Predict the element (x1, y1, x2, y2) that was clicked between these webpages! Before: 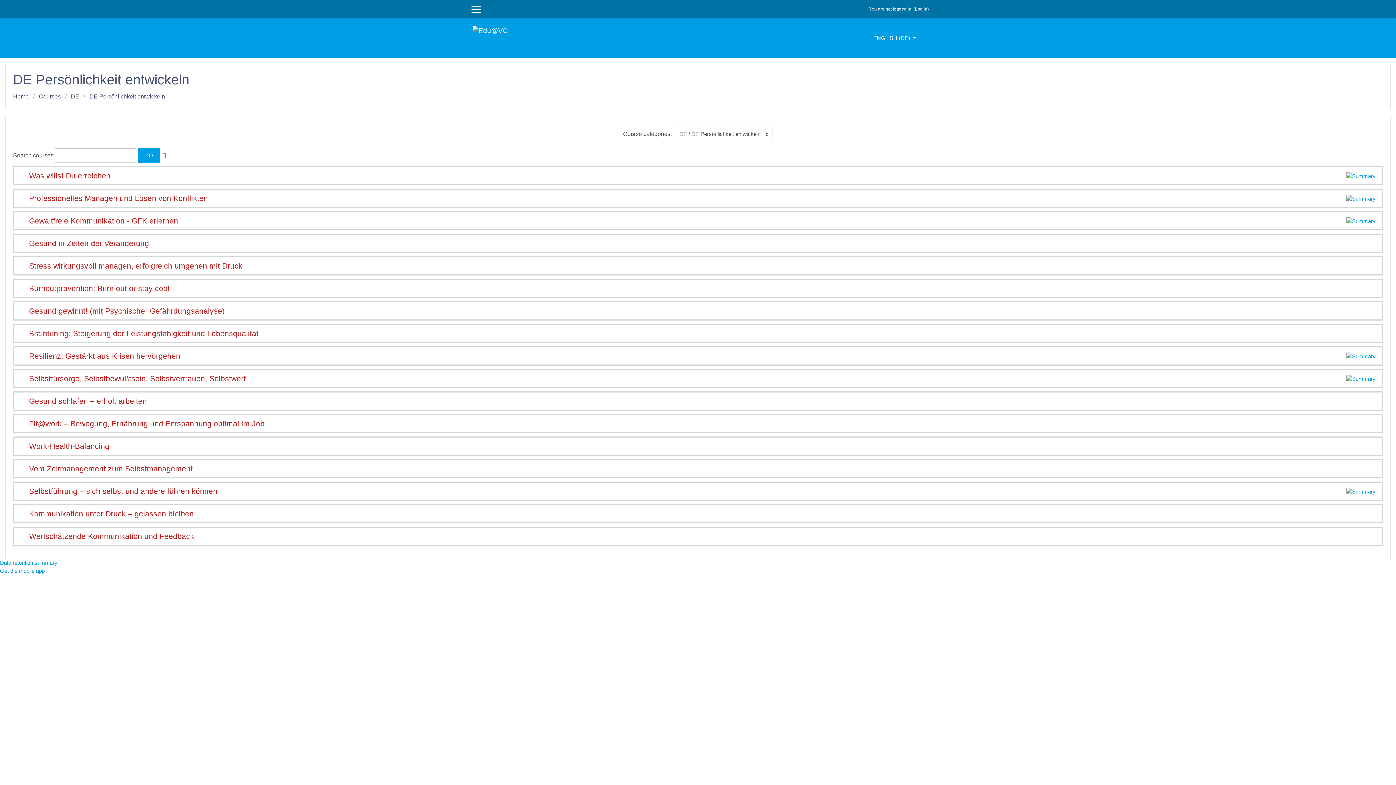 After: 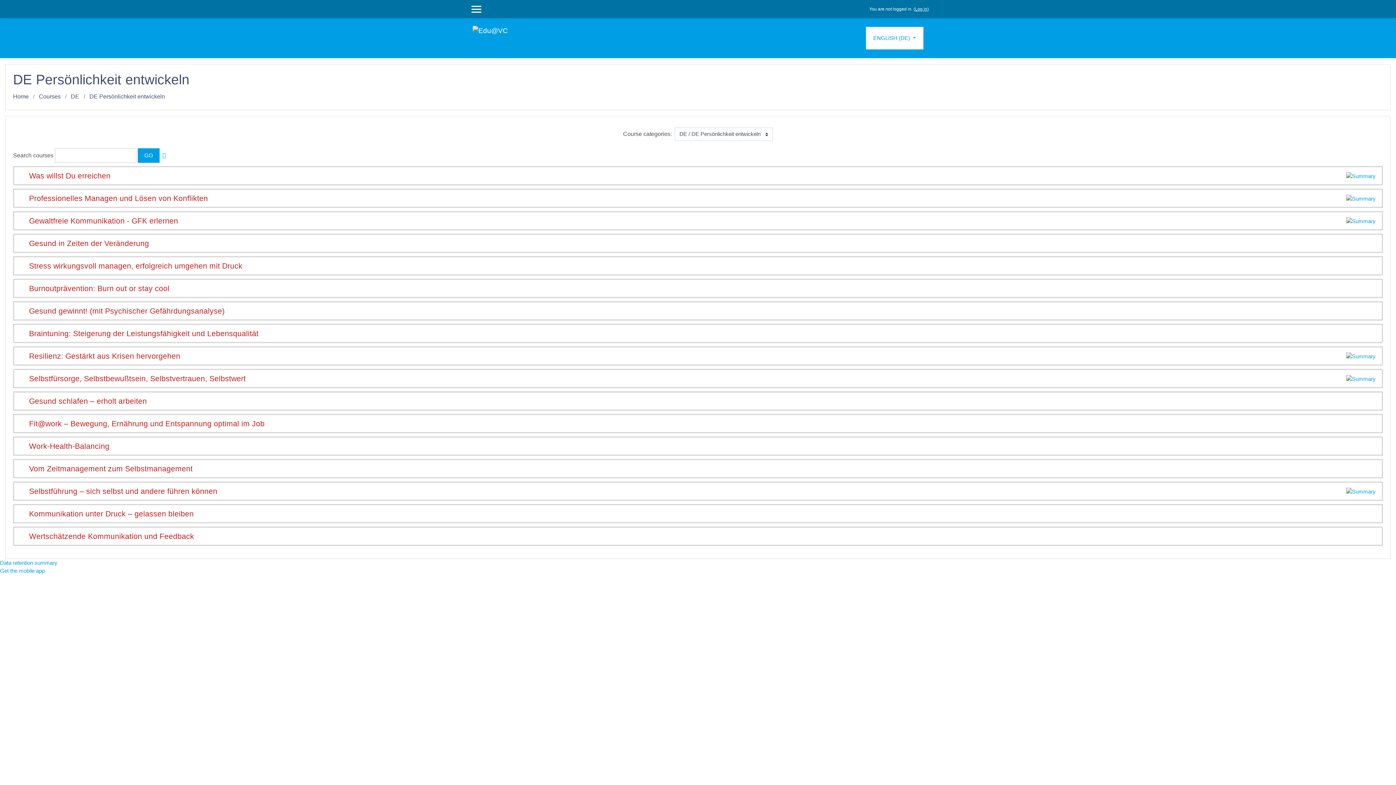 Action: bbox: (866, 26, 923, 49) label: ENGLISH ‎(DE)‎ 